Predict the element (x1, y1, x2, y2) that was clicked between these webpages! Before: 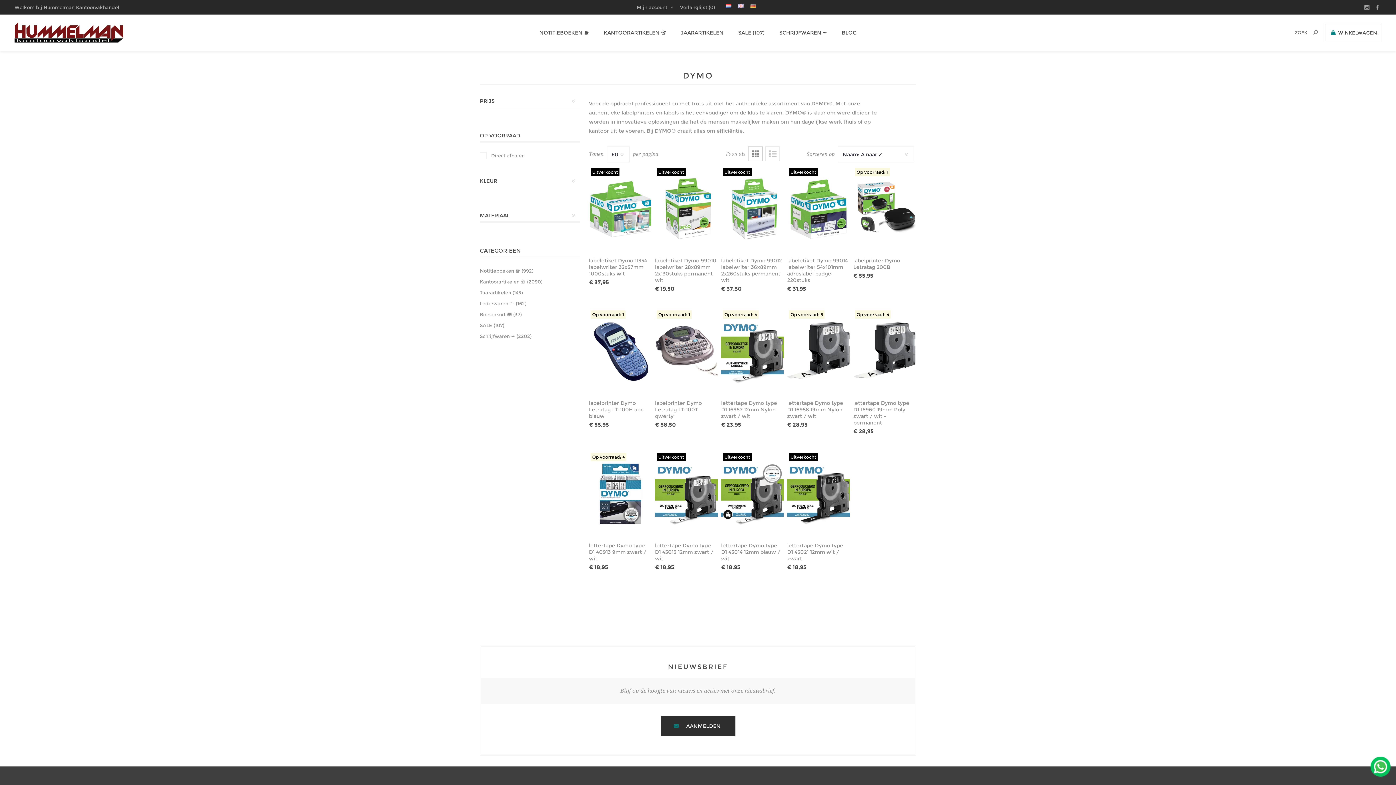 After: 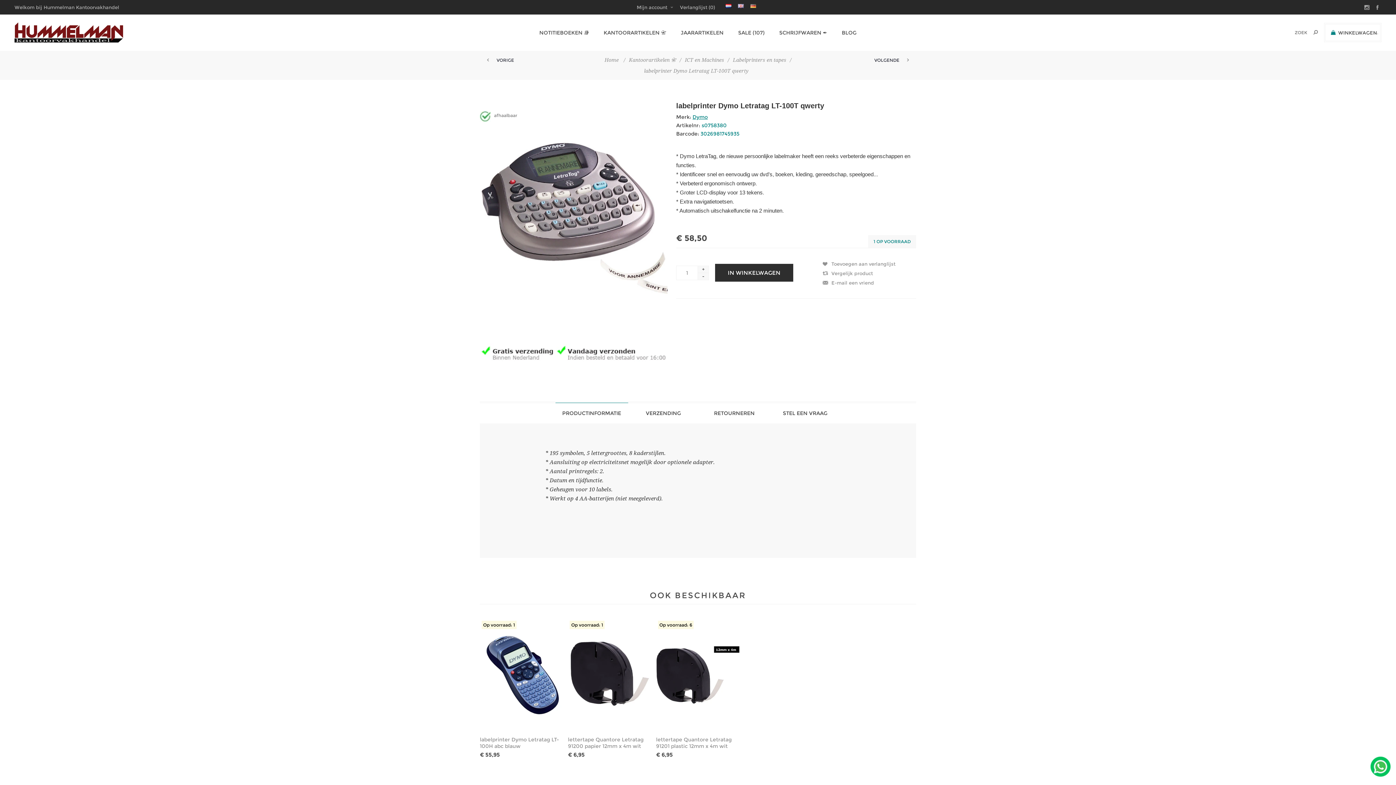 Action: bbox: (655, 312, 690, 320) label: Op voorraad: 1